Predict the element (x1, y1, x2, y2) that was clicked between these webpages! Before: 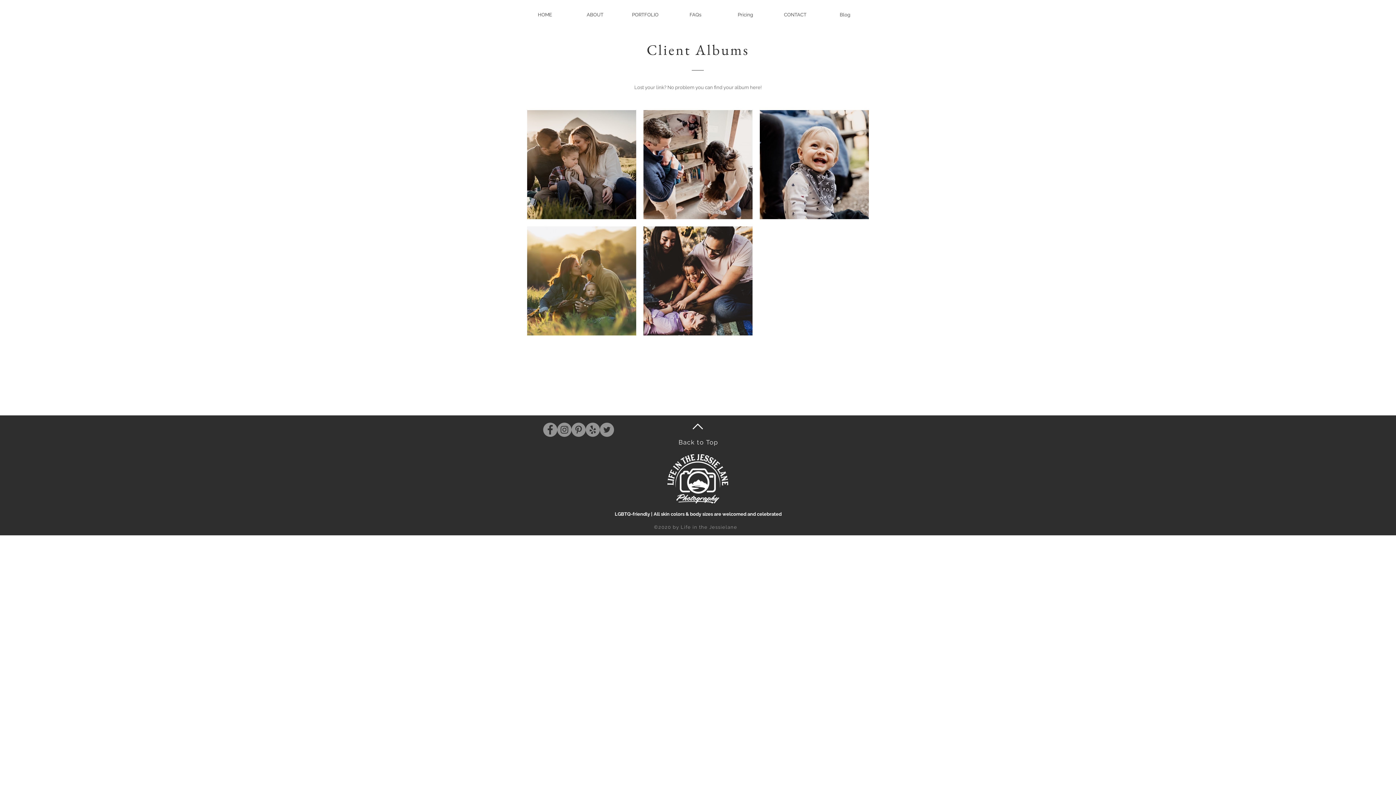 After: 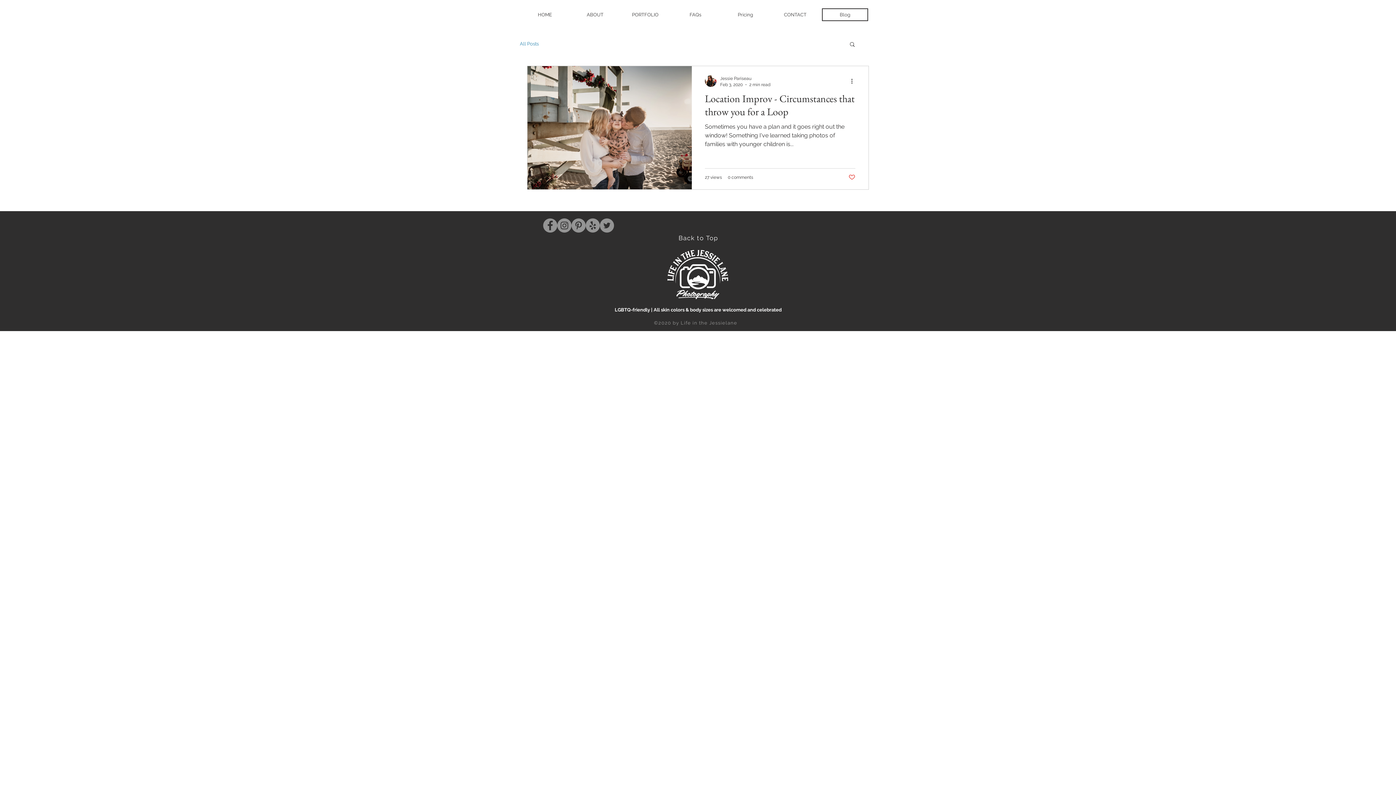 Action: label: Blog bbox: (822, 8, 868, 21)